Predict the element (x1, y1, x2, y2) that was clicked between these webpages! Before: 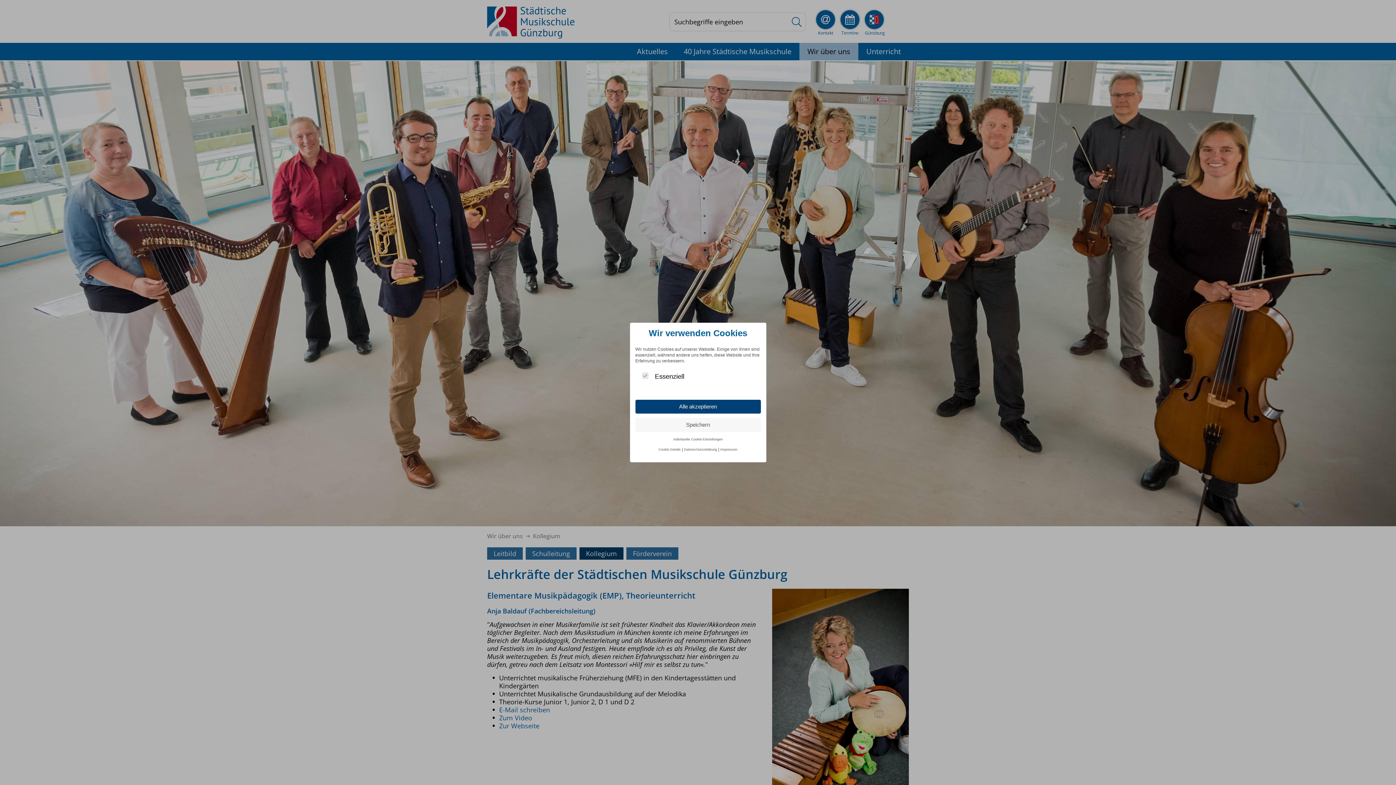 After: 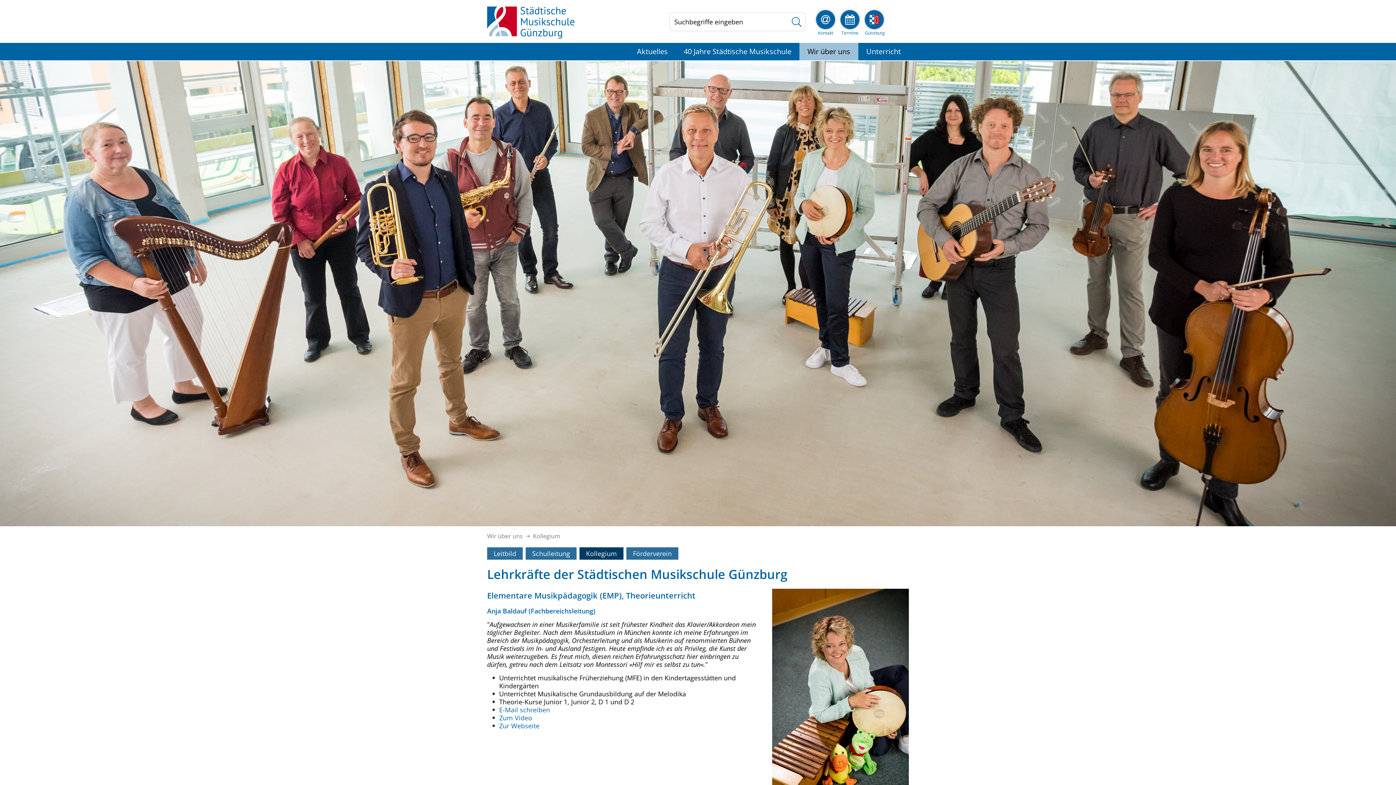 Action: label: Speichern bbox: (635, 418, 760, 432)